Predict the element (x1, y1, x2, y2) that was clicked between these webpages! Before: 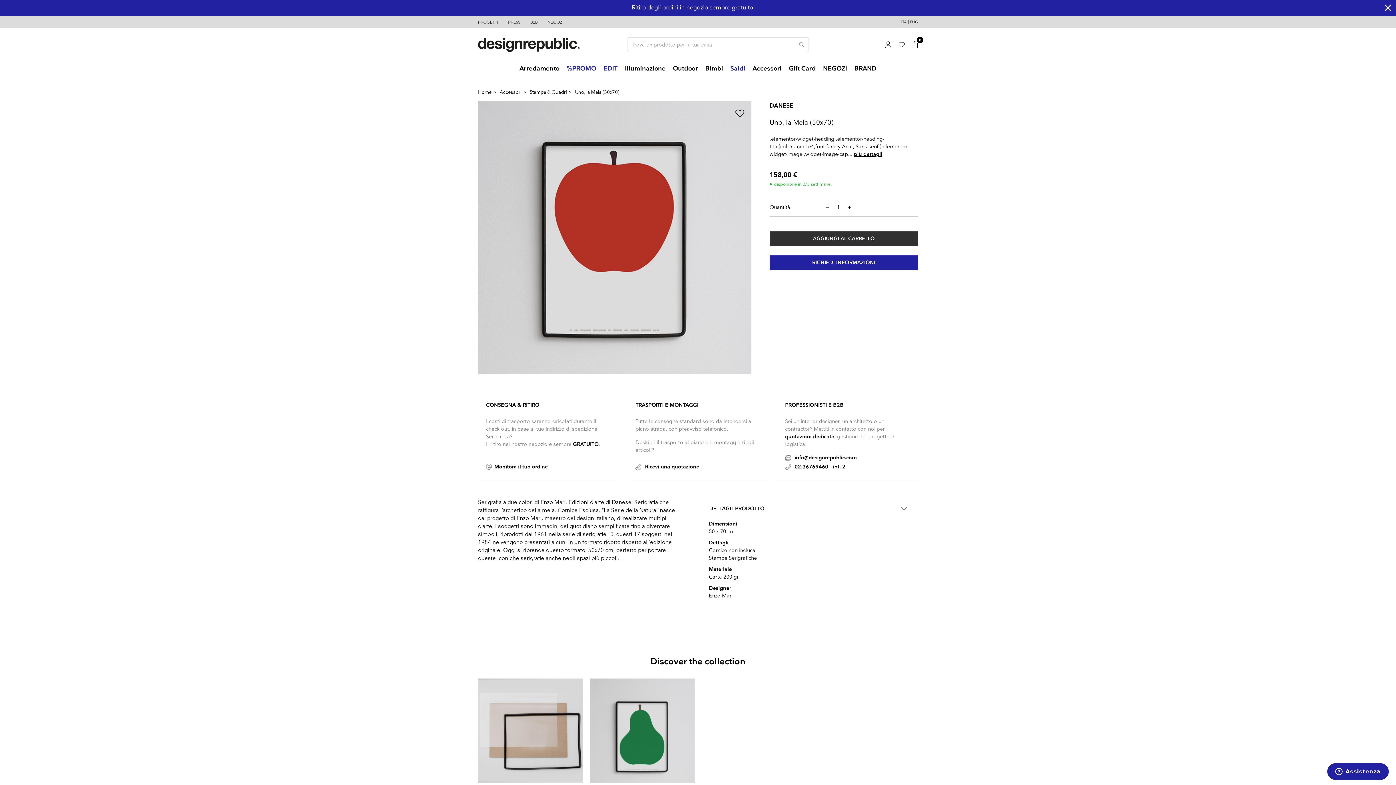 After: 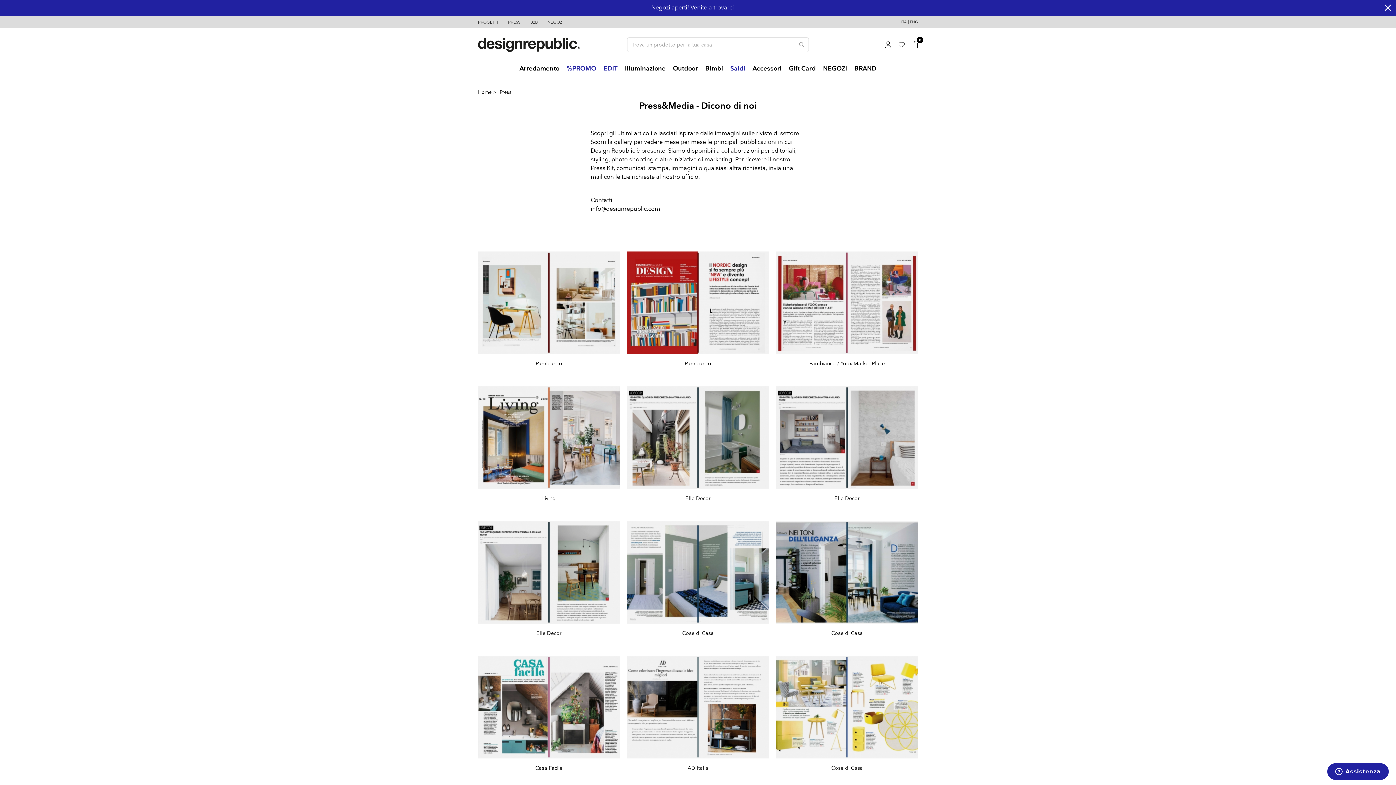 Action: label: PRESS bbox: (508, 20, 520, 24)